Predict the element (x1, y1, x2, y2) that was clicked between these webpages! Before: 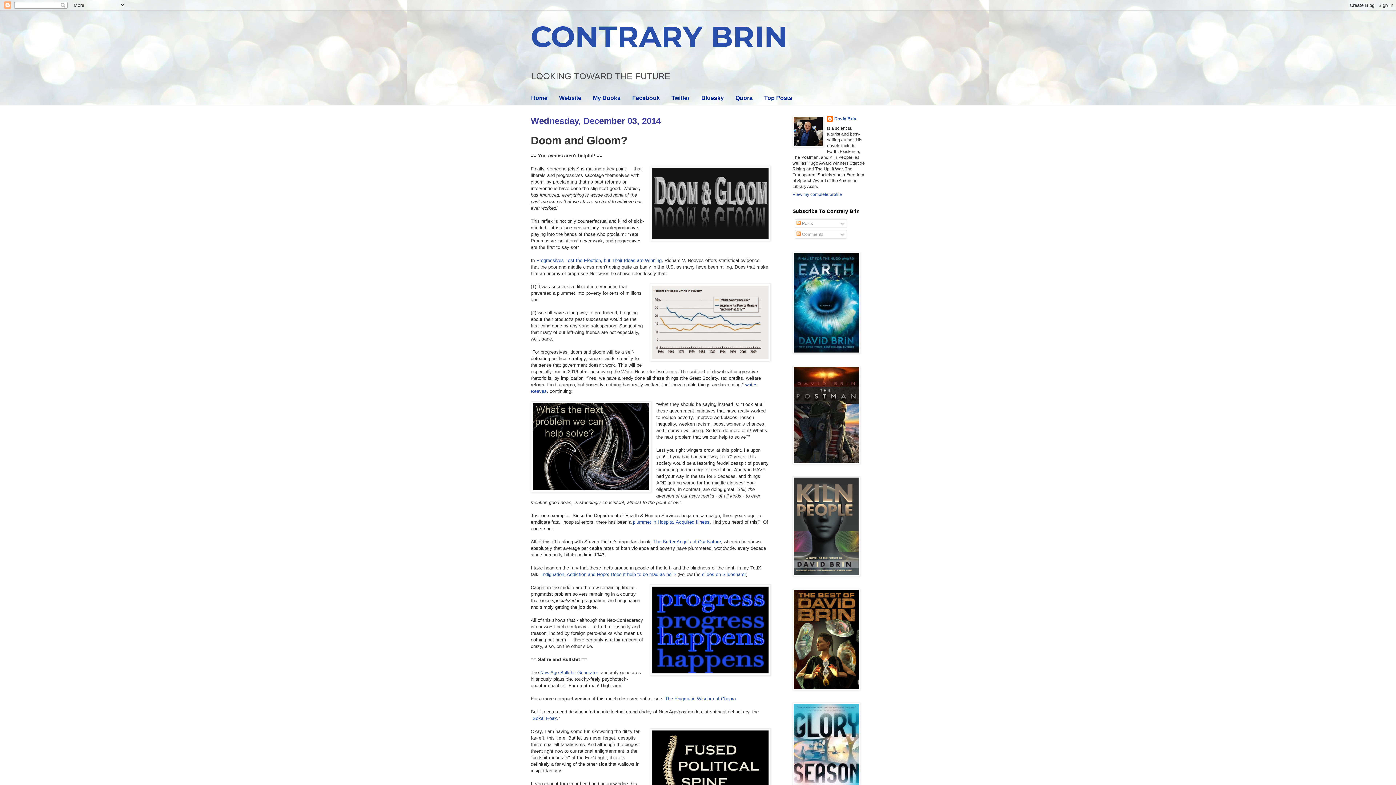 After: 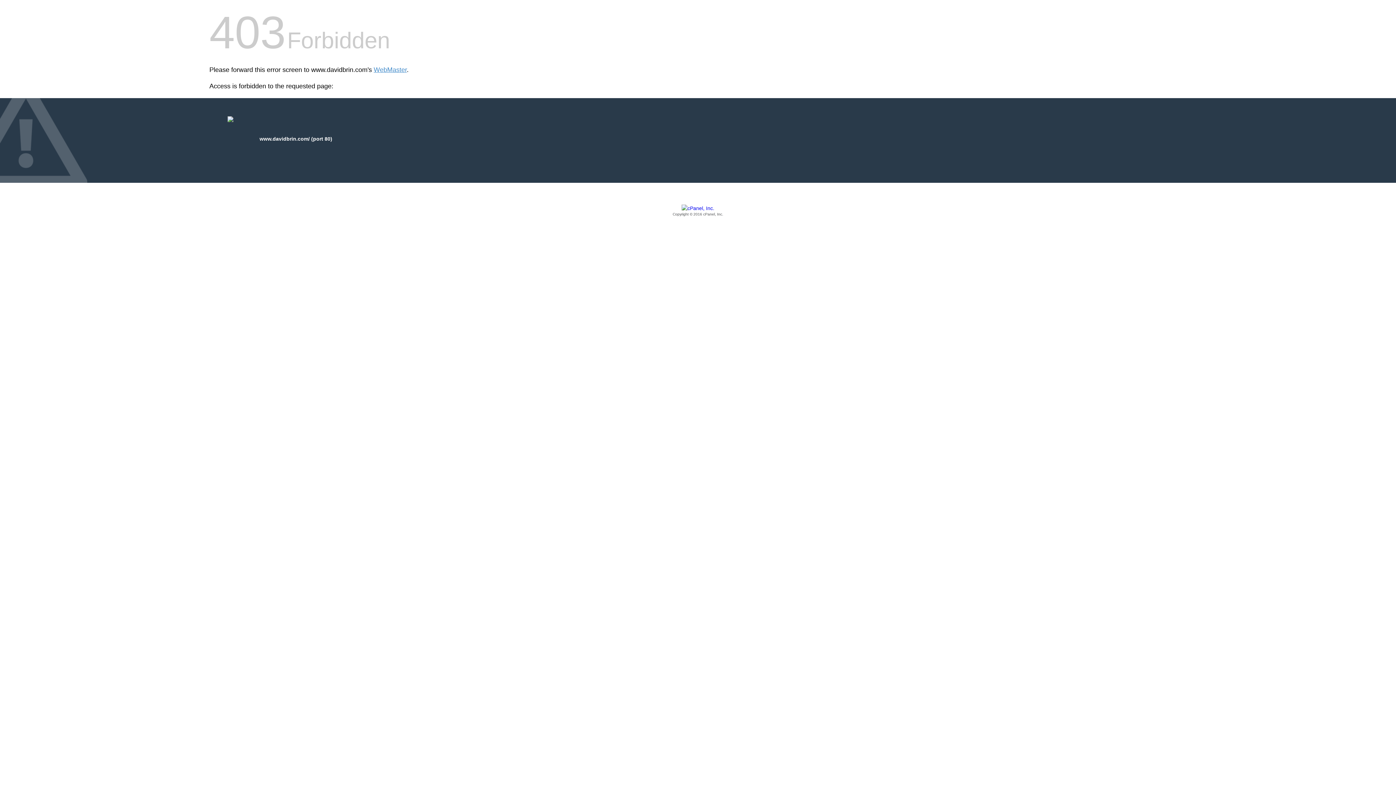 Action: bbox: (553, 91, 587, 104) label: Website